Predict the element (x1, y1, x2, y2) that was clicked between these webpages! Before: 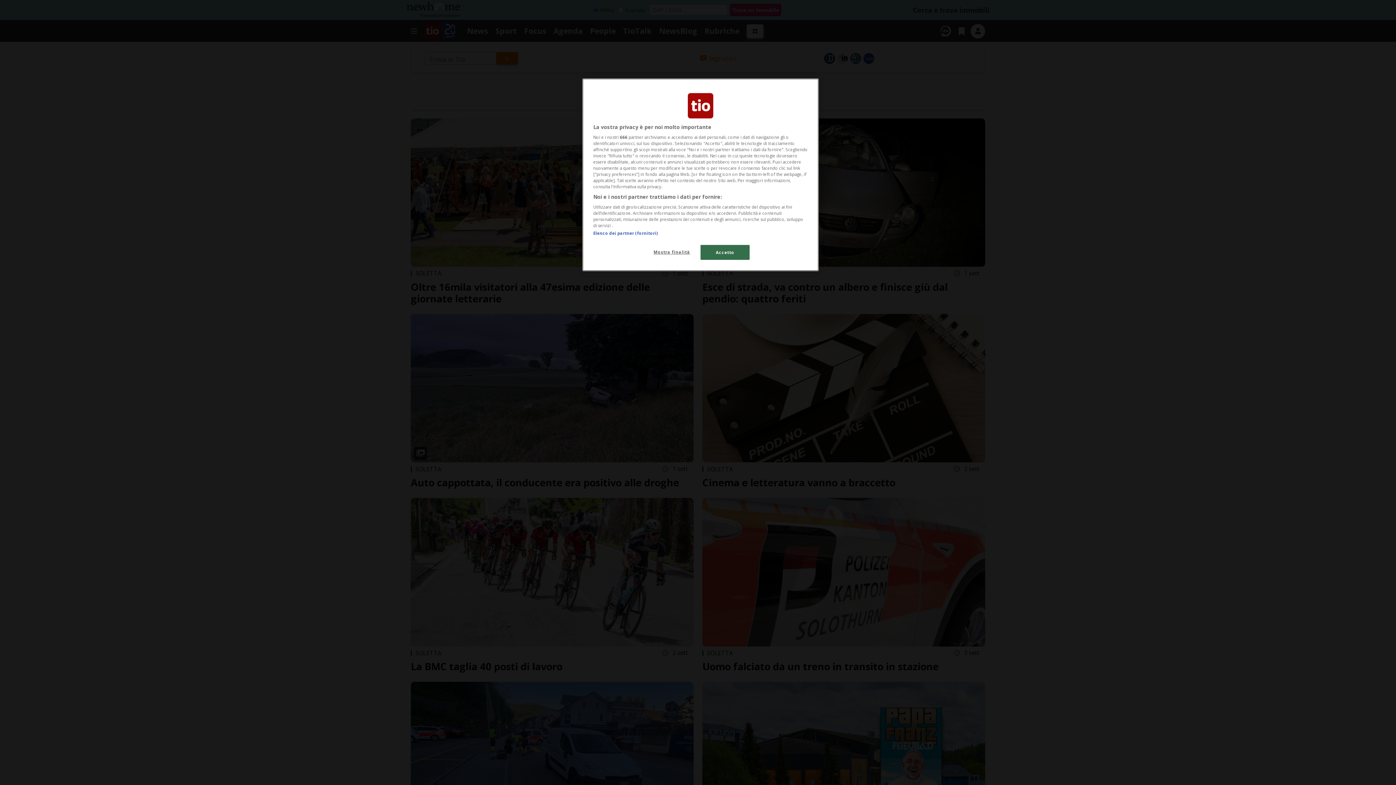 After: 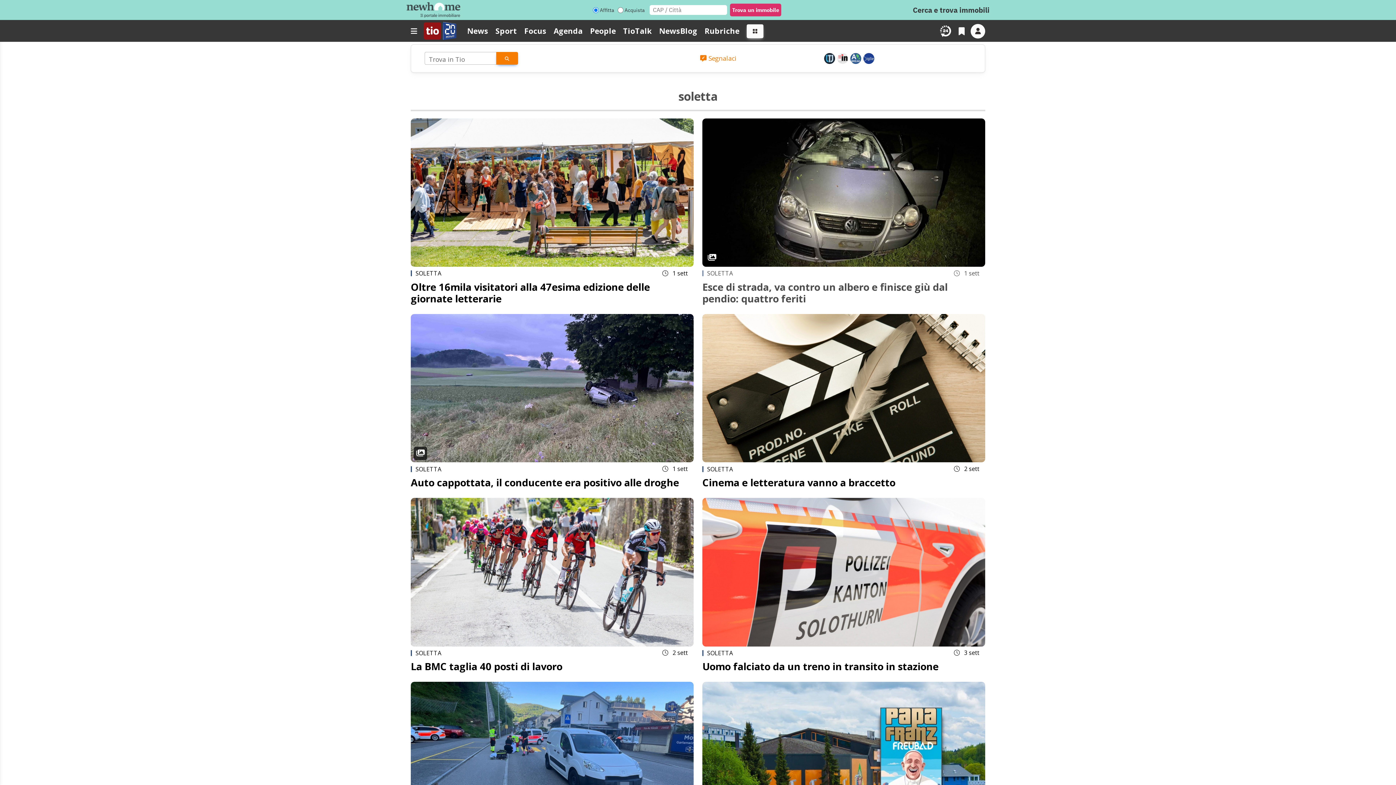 Action: bbox: (700, 245, 749, 260) label: Accetto